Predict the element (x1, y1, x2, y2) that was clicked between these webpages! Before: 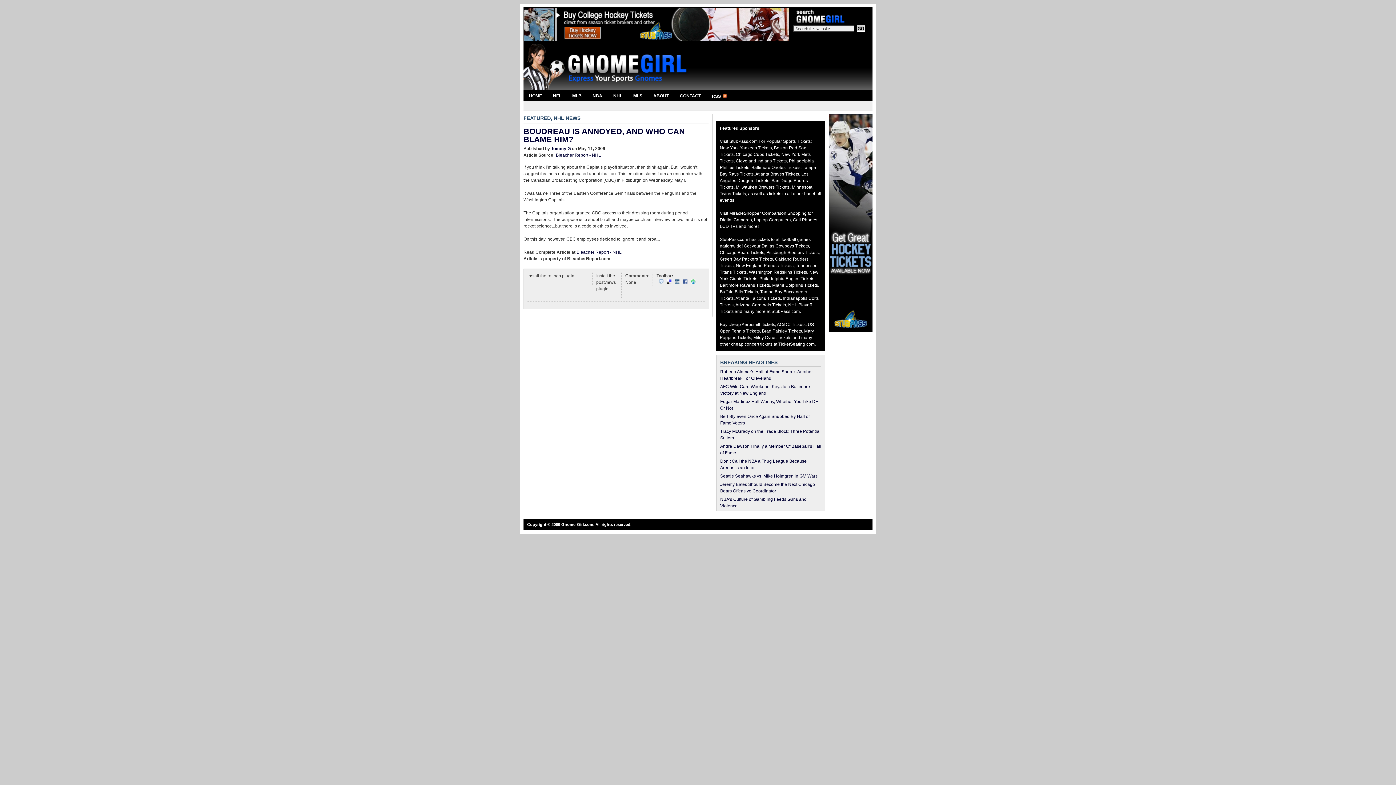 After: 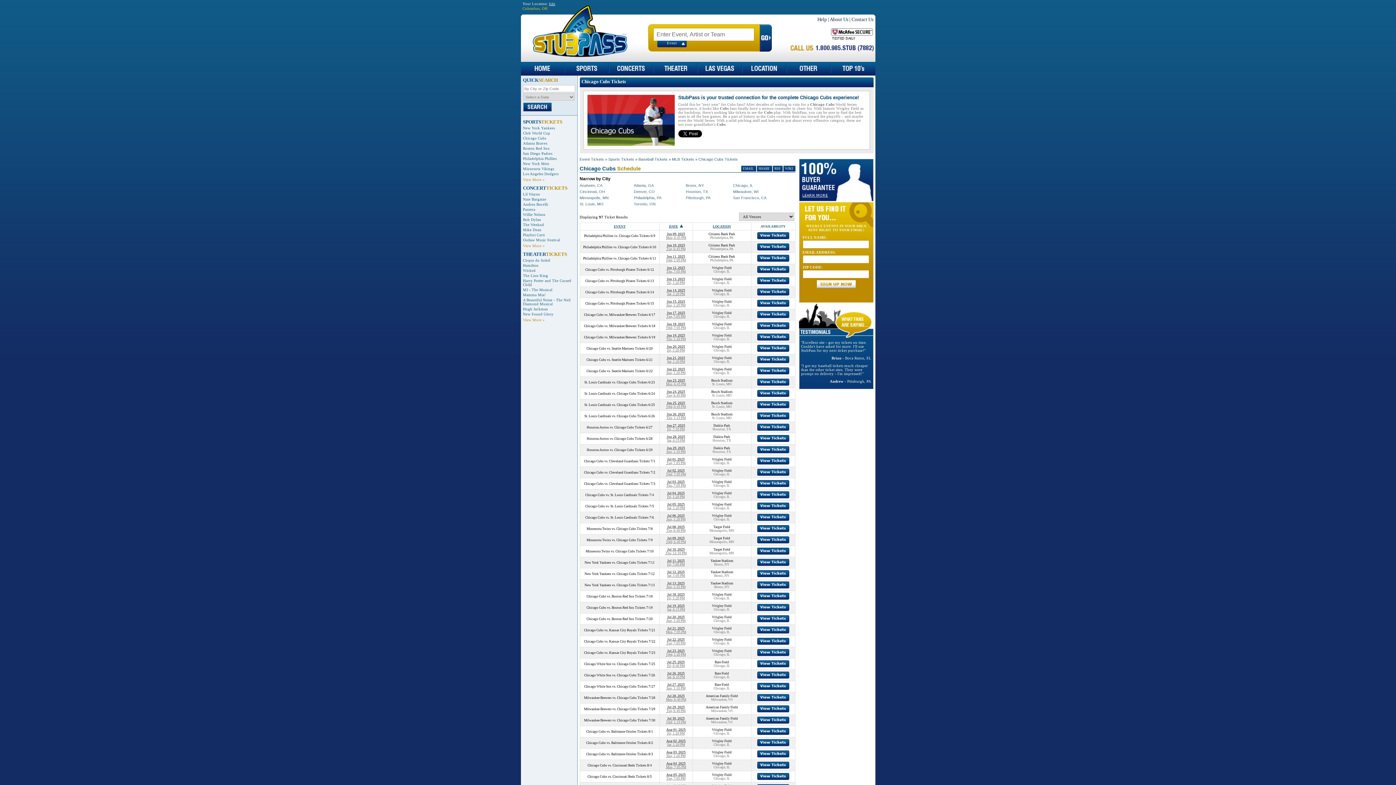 Action: label: Chicago Cubs Tickets bbox: (736, 152, 779, 157)